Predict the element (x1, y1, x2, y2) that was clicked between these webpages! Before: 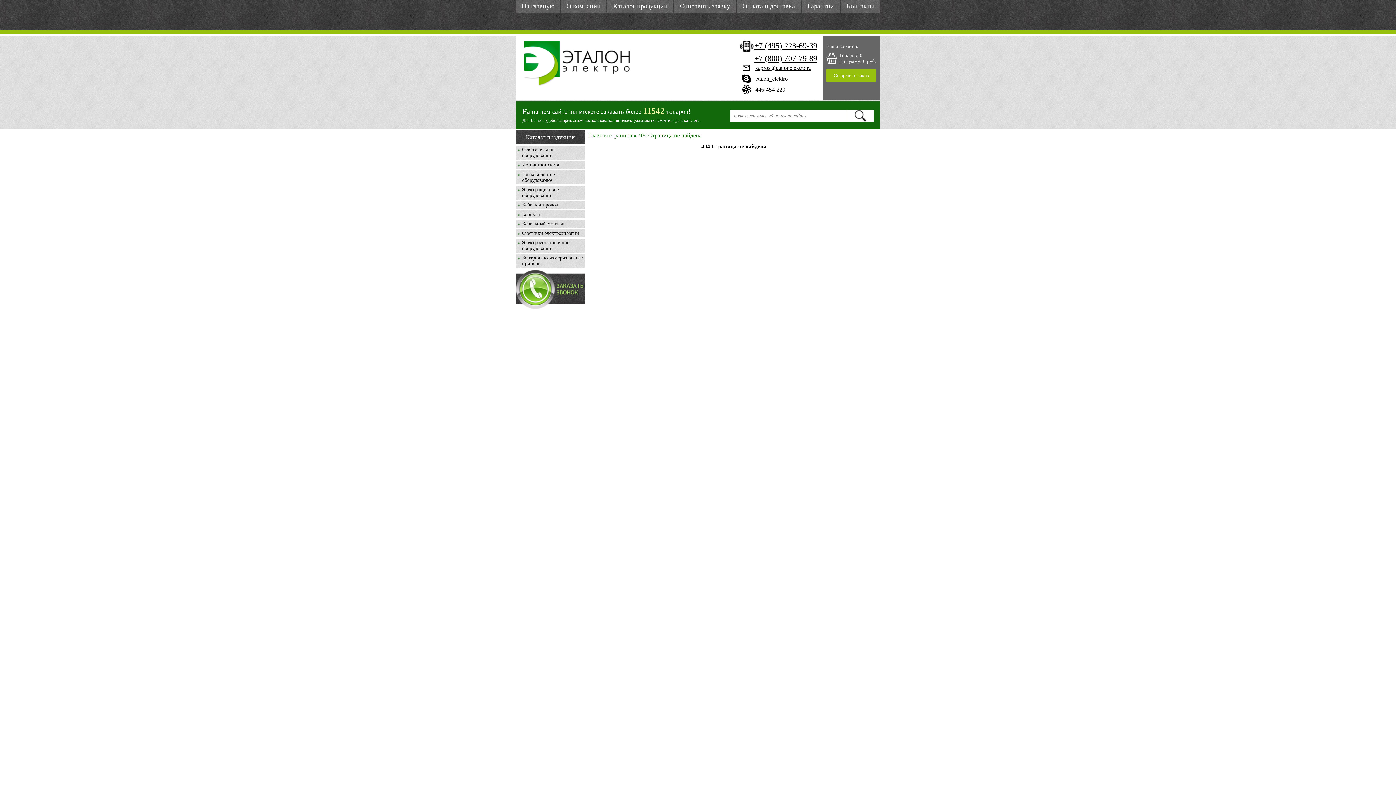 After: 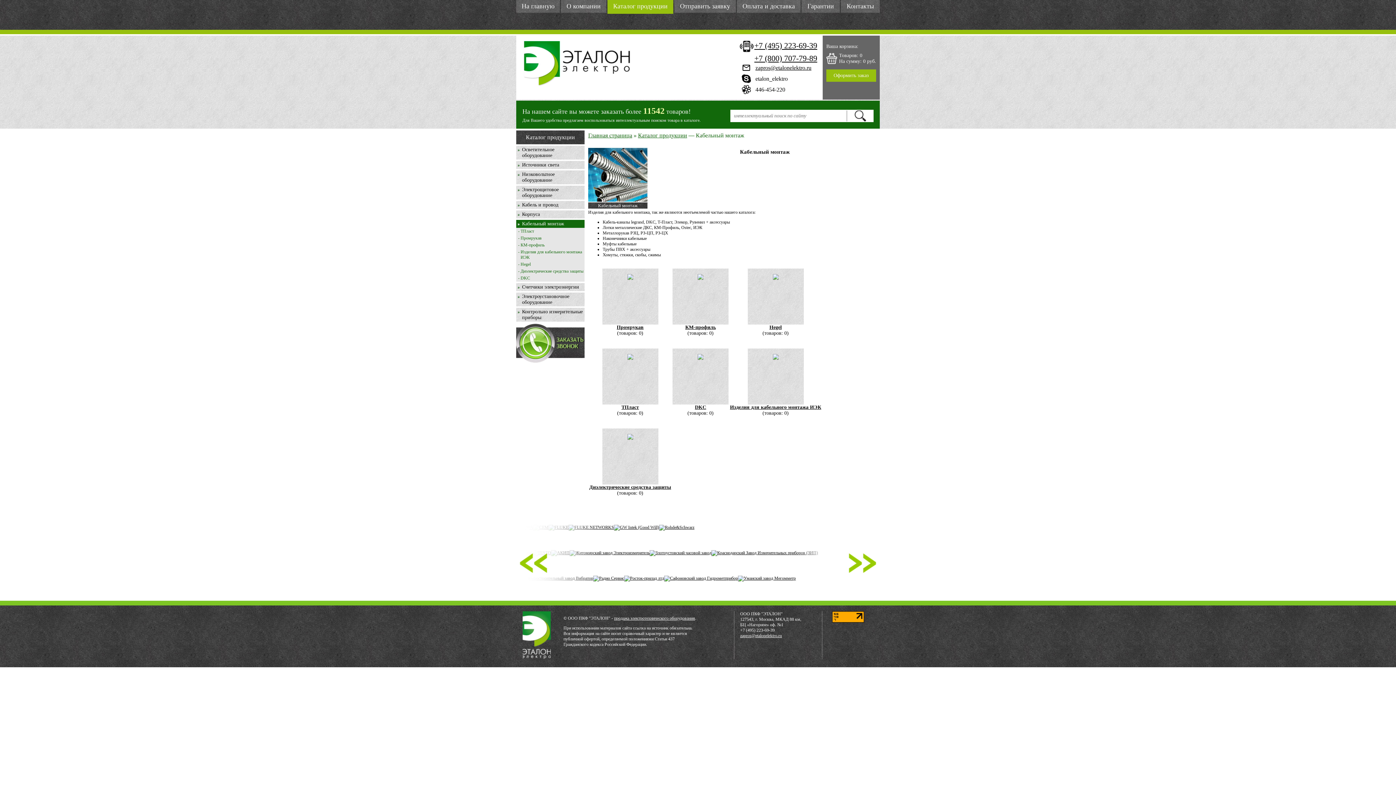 Action: label: Кабельный монтаж bbox: (522, 221, 564, 226)